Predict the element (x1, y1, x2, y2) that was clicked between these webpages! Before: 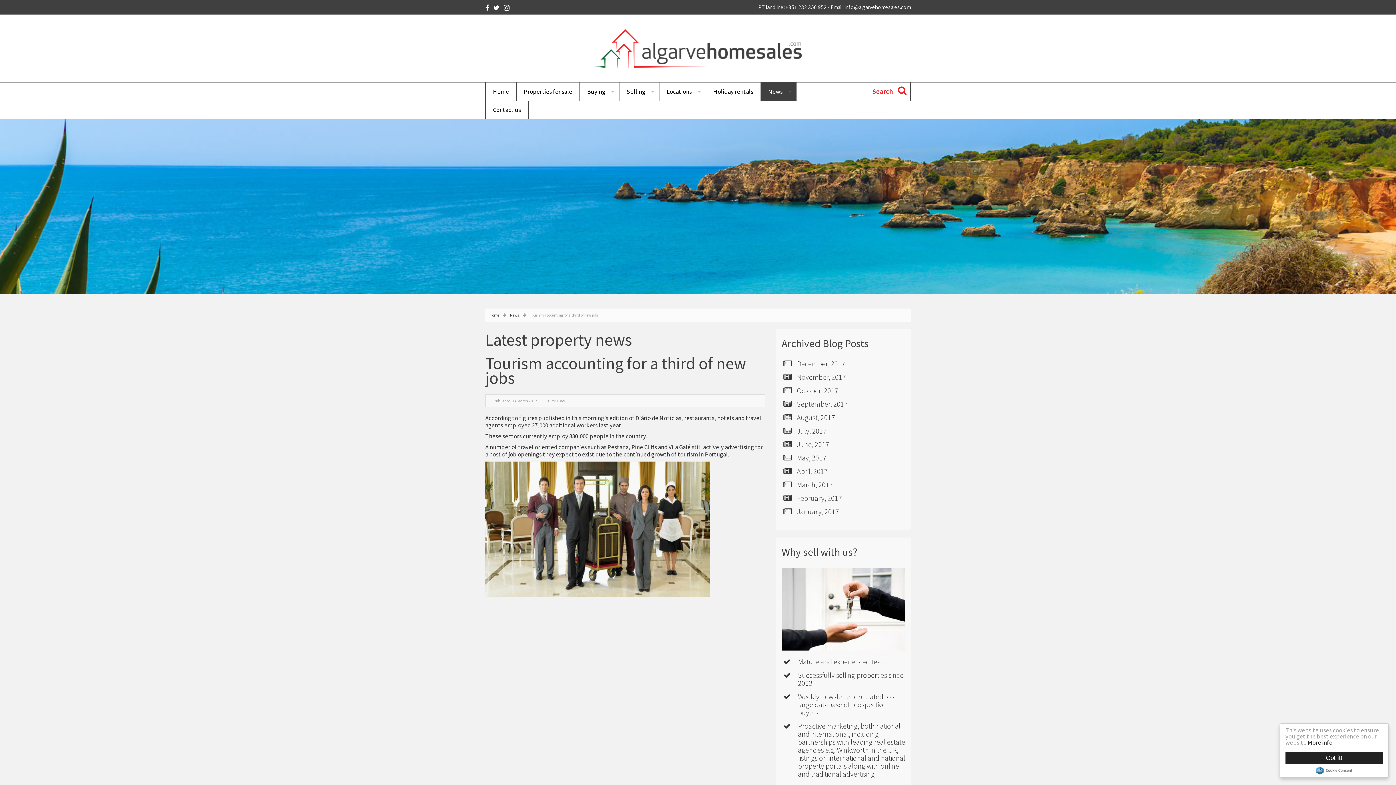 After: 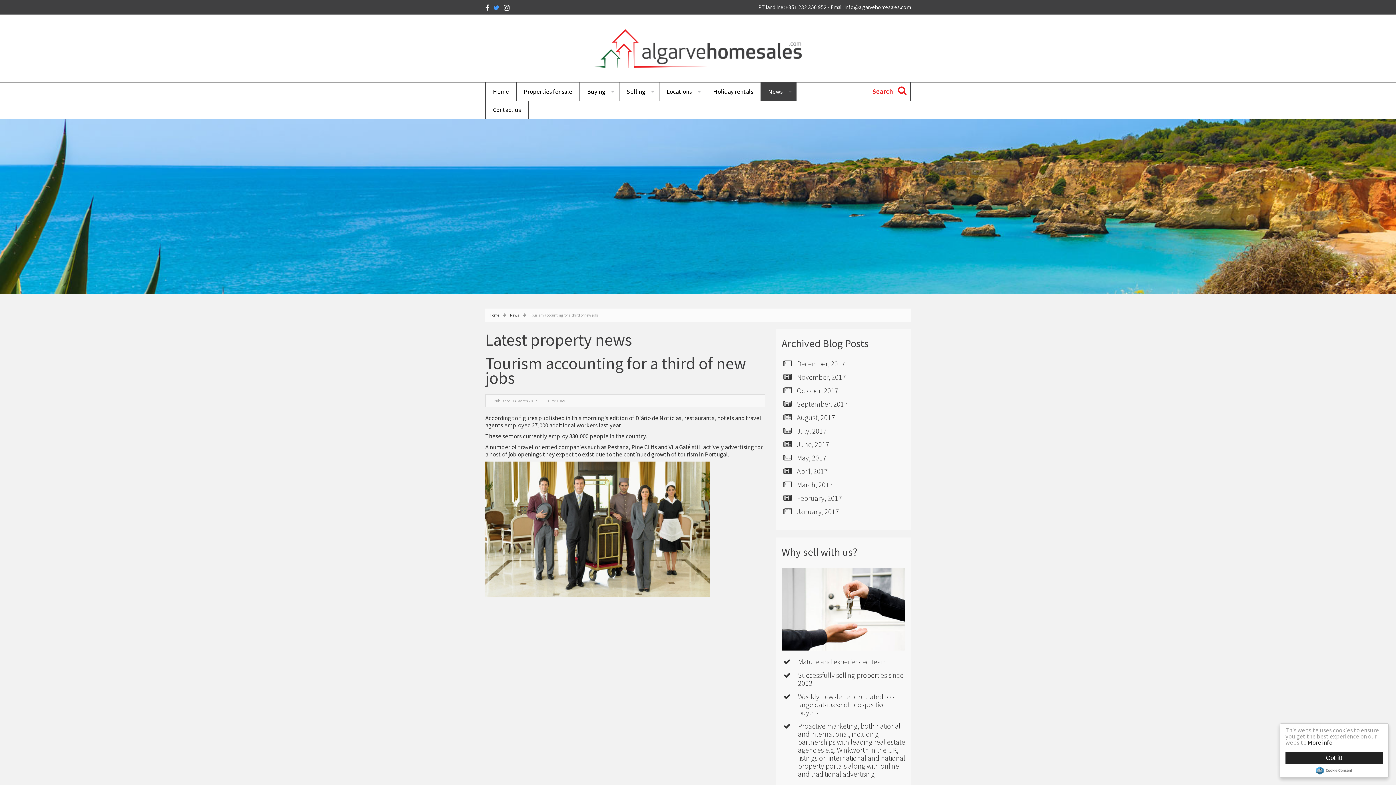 Action: bbox: (493, 3, 499, 12)